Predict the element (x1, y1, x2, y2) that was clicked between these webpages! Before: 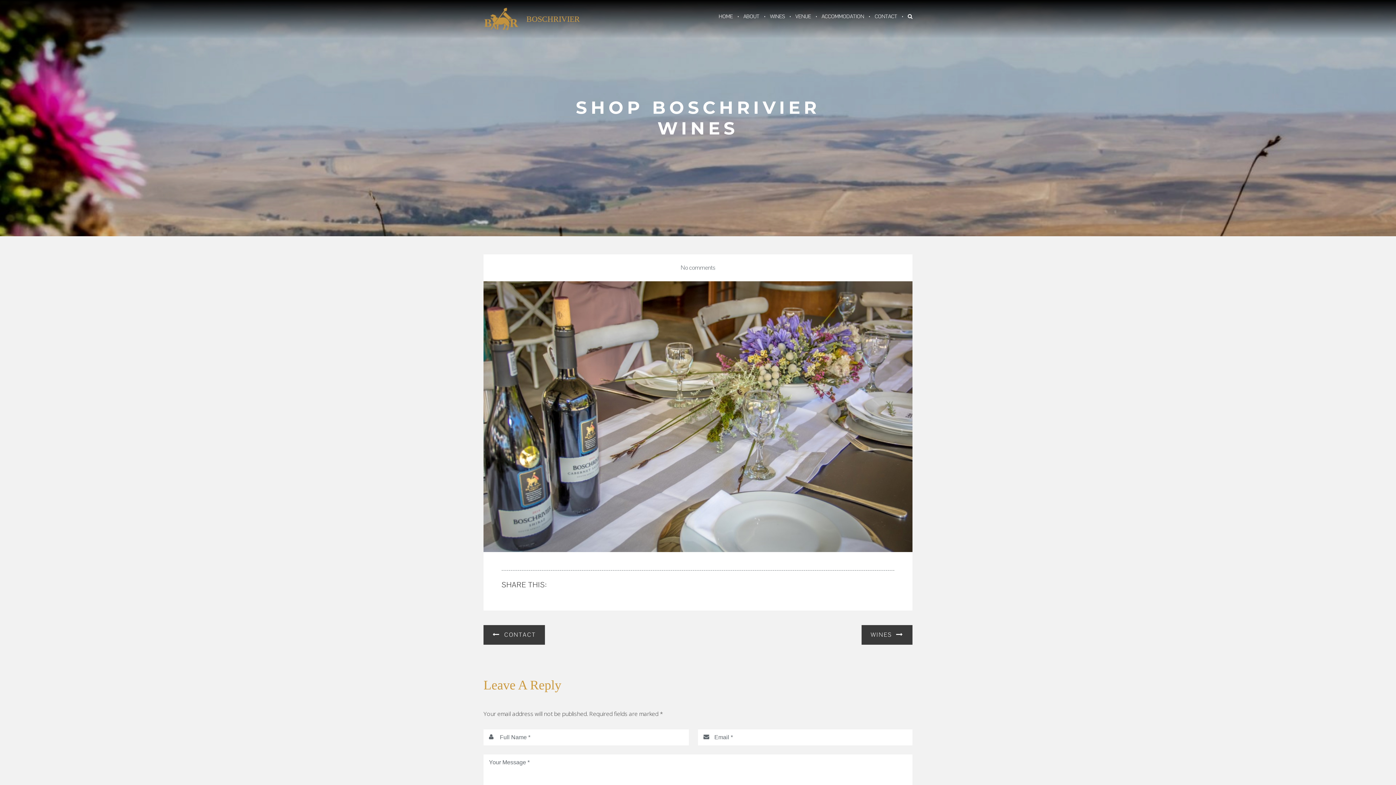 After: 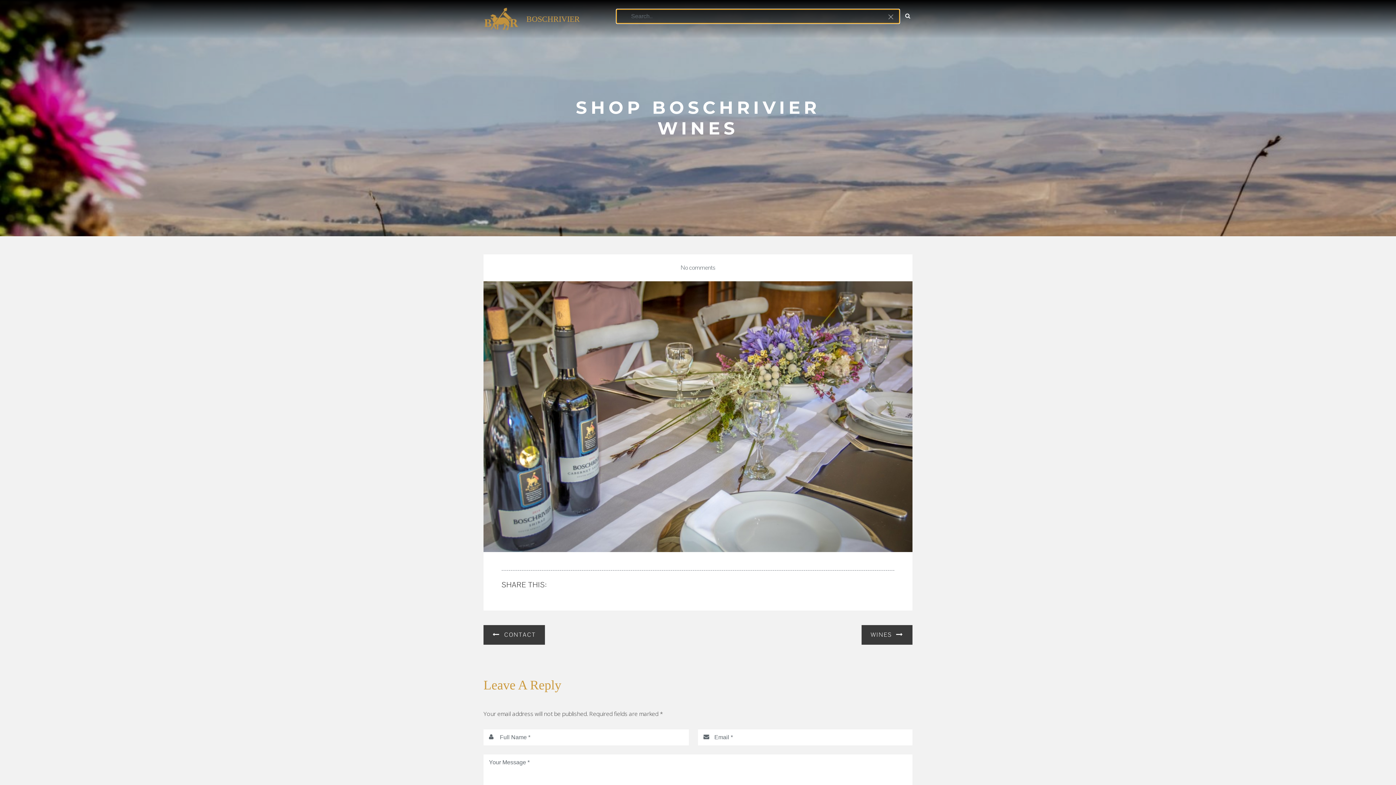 Action: bbox: (903, 0, 912, 32)